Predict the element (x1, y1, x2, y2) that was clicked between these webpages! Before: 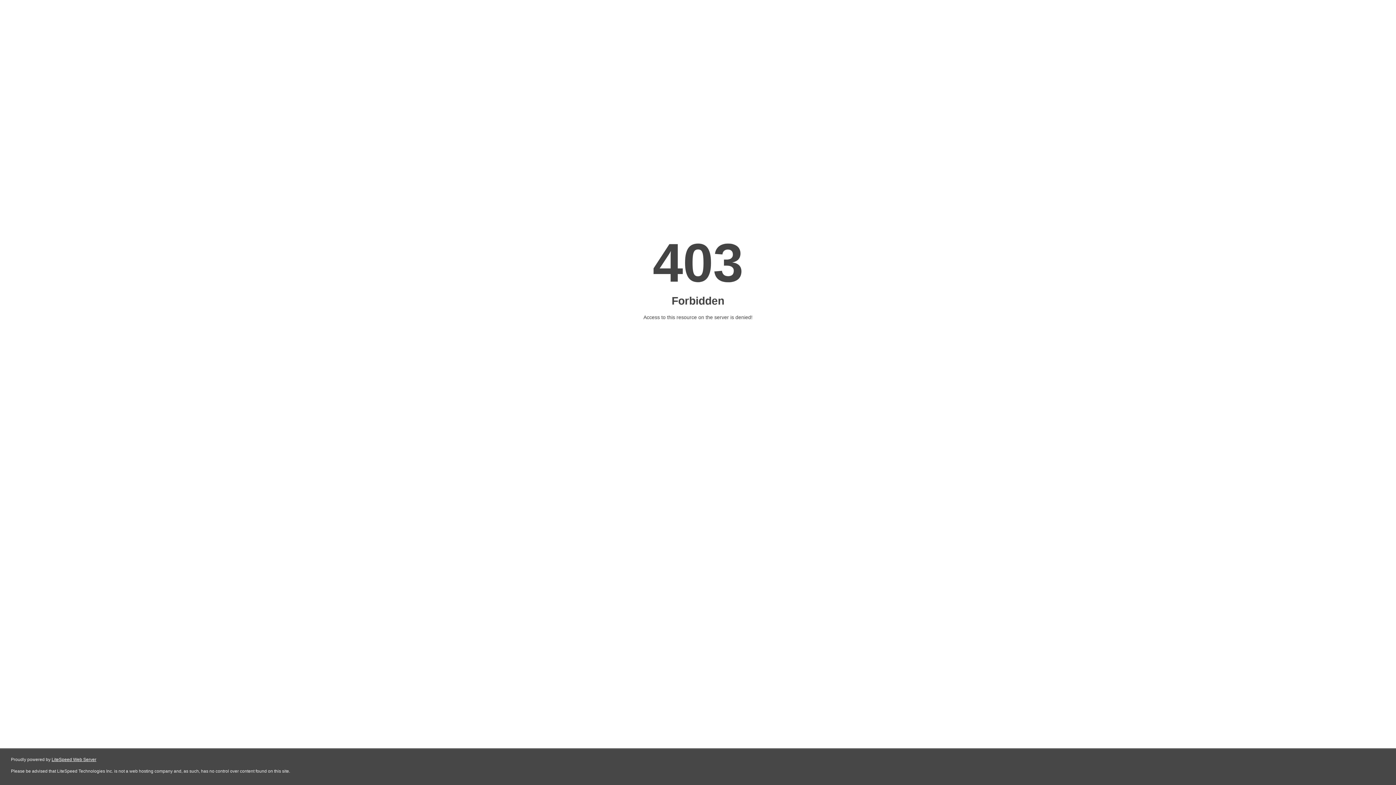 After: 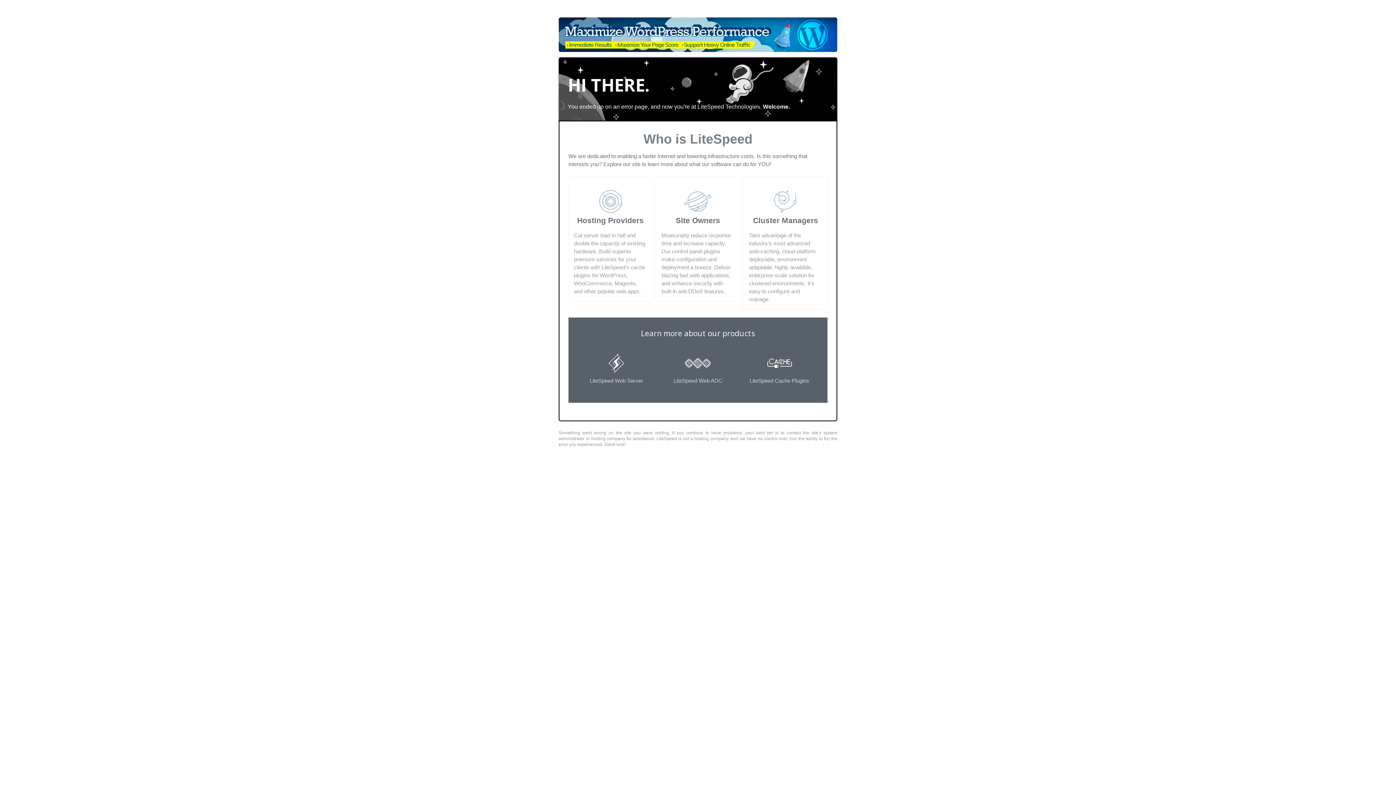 Action: bbox: (51, 757, 96, 762) label: LiteSpeed Web Server